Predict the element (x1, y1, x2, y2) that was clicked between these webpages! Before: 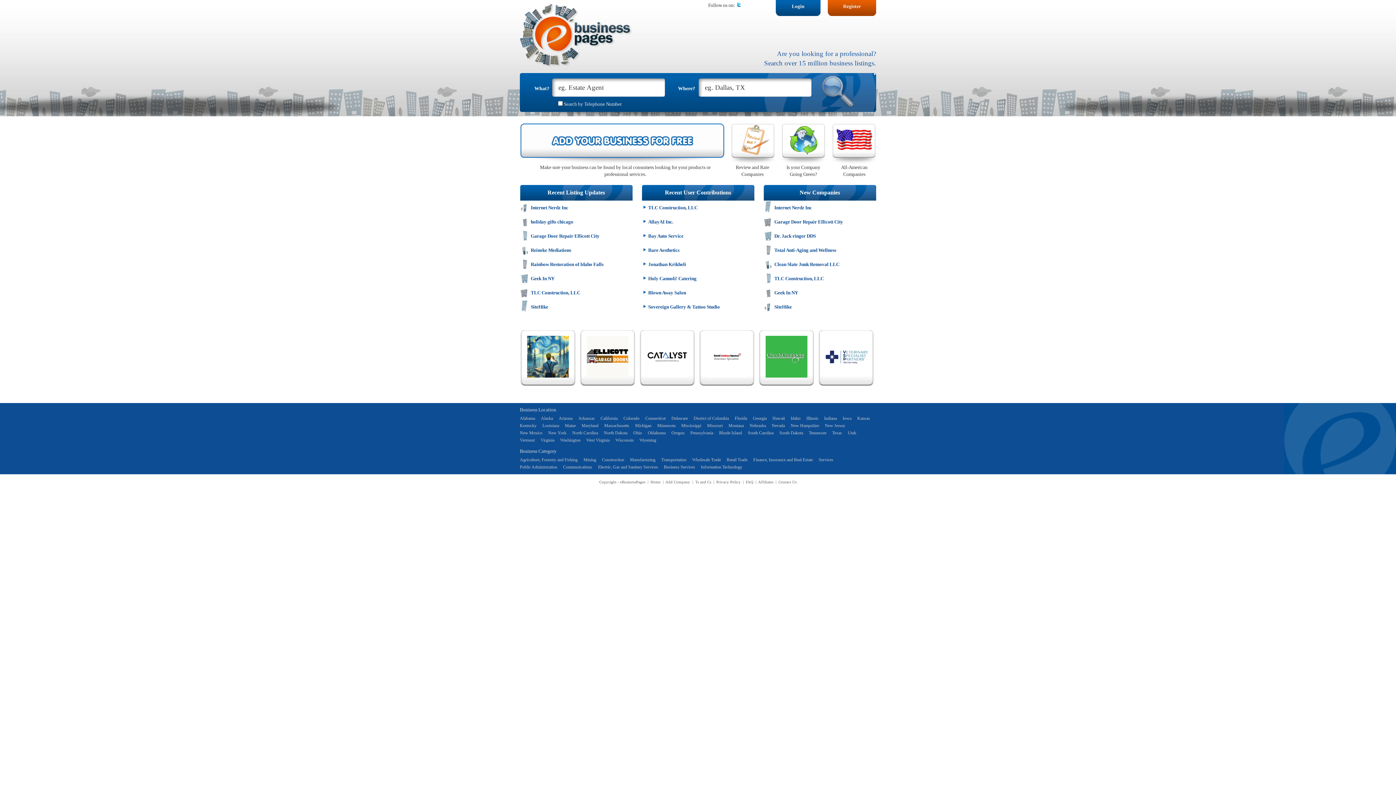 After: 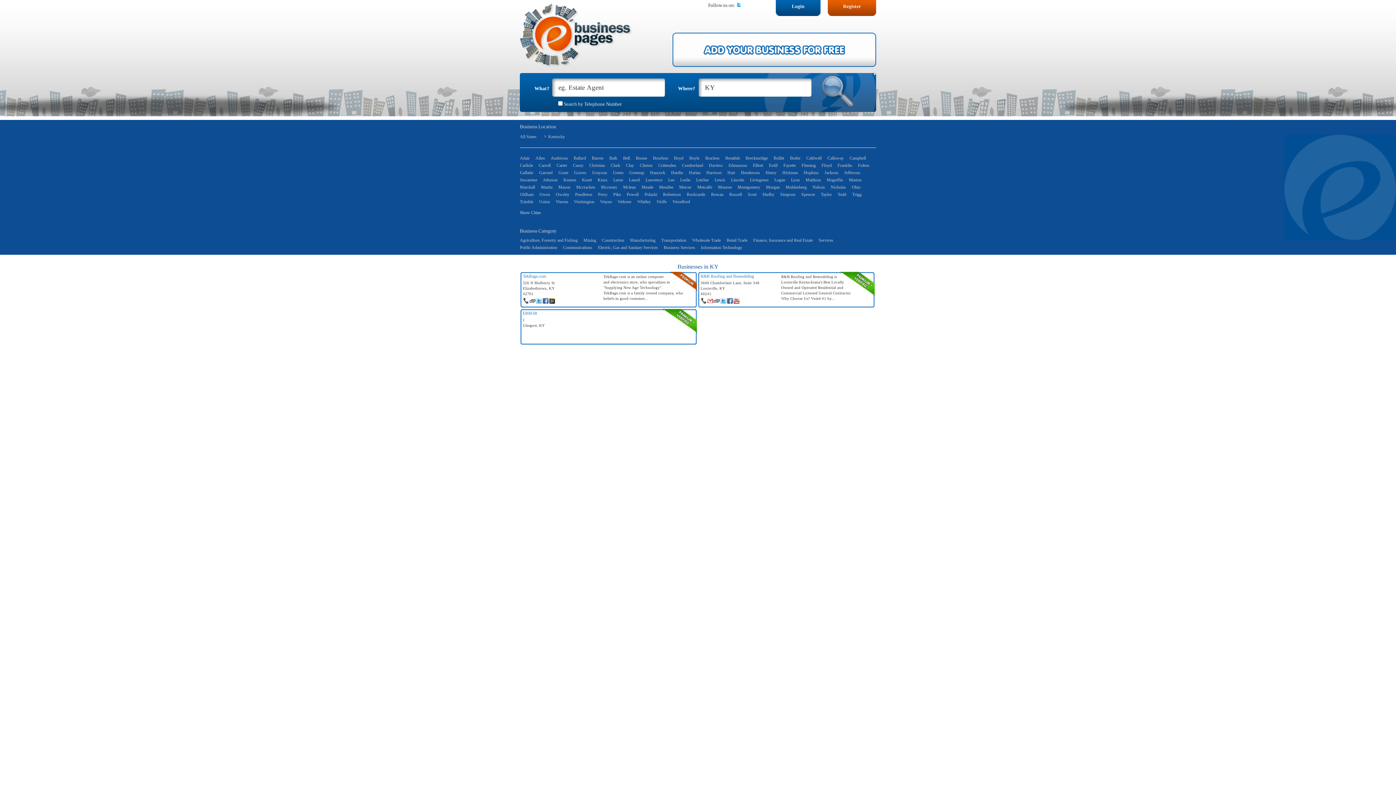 Action: label: Kentucky bbox: (520, 422, 536, 429)